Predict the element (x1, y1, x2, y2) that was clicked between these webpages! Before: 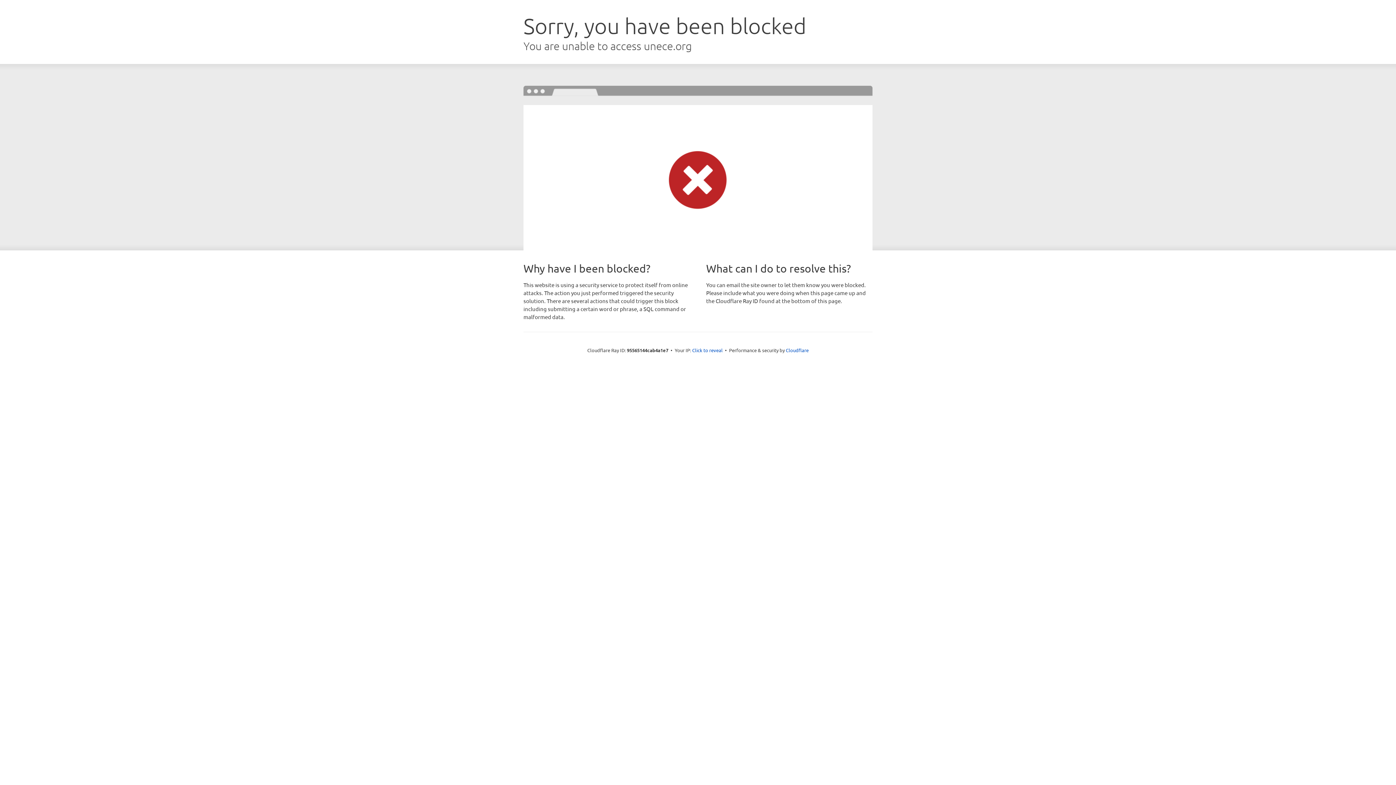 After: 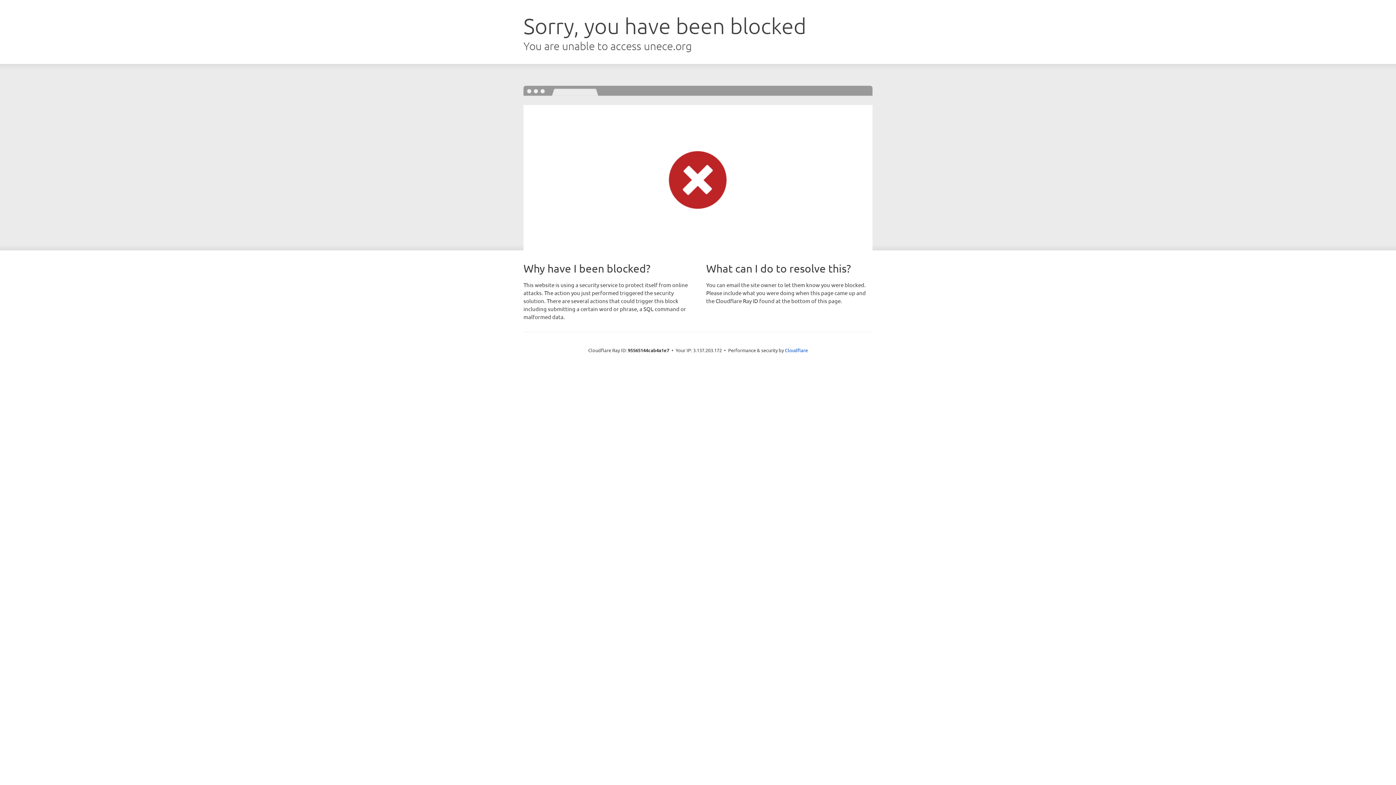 Action: label: Click to reveal bbox: (692, 346, 722, 353)